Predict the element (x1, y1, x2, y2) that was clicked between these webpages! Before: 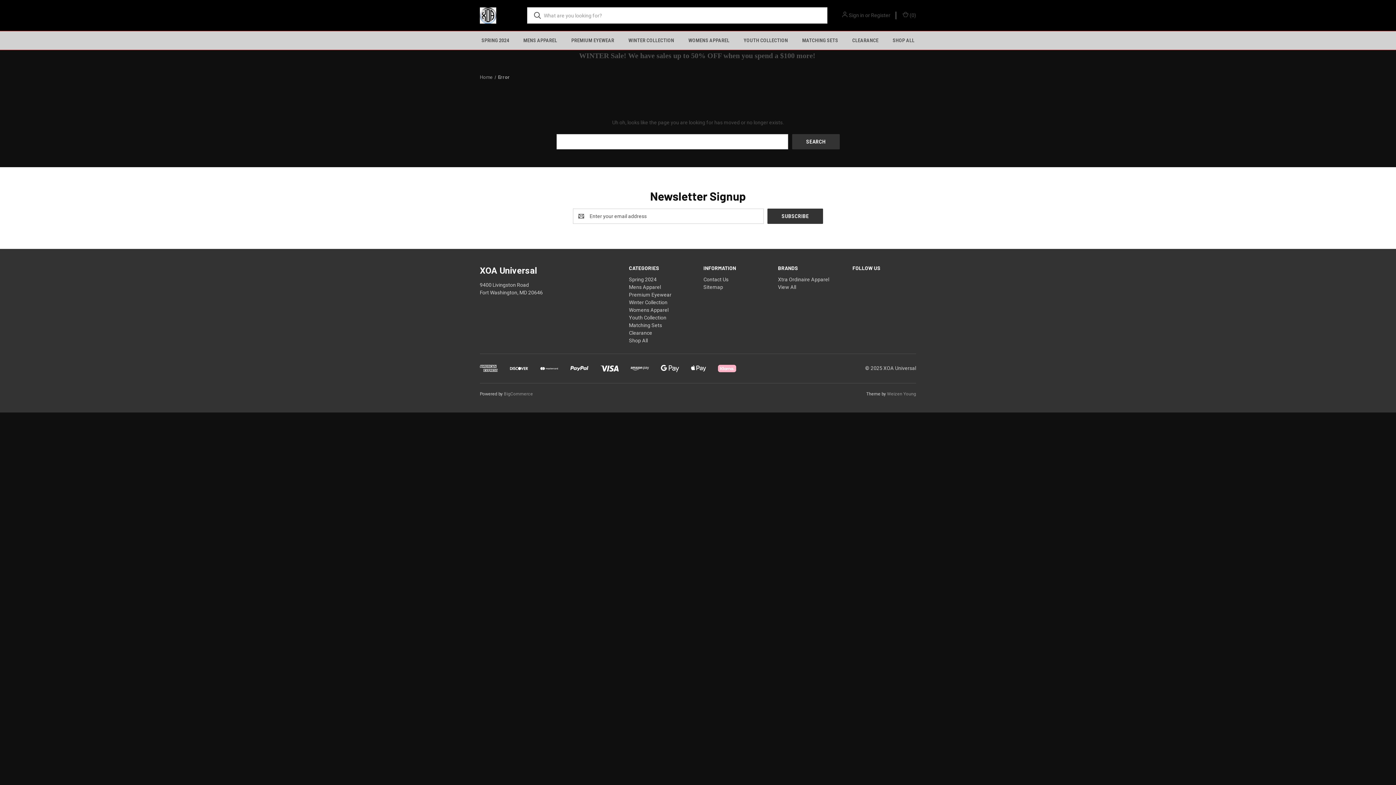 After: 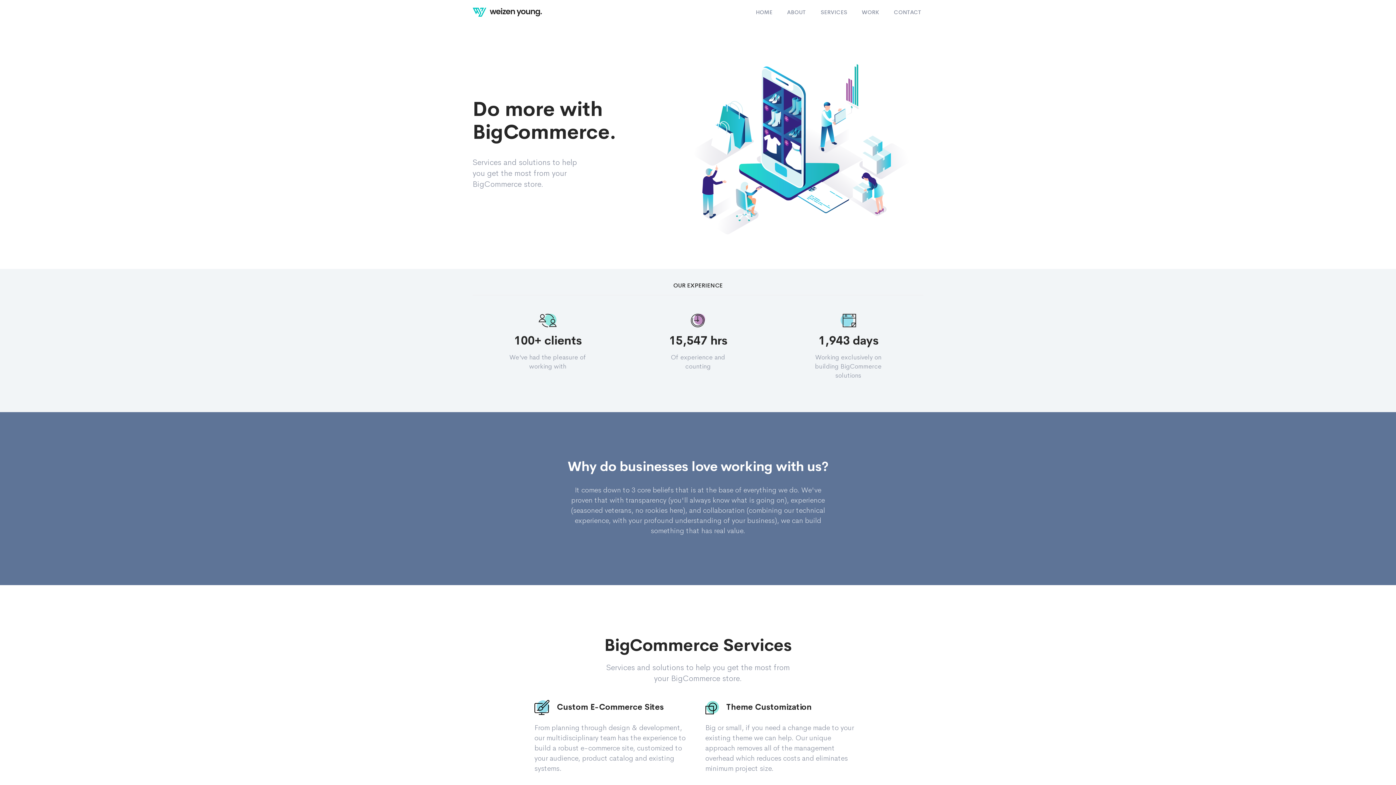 Action: bbox: (887, 391, 916, 396) label: Weizen Young